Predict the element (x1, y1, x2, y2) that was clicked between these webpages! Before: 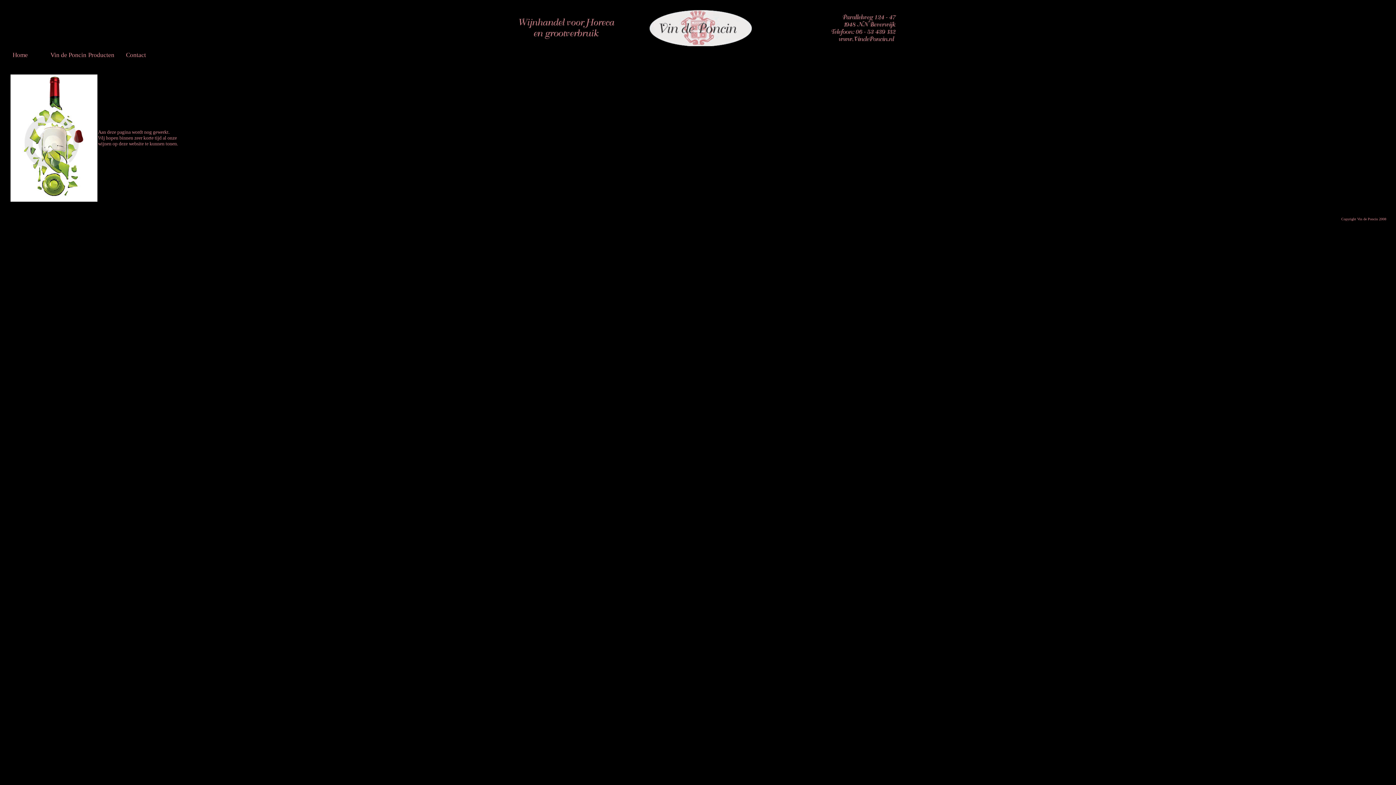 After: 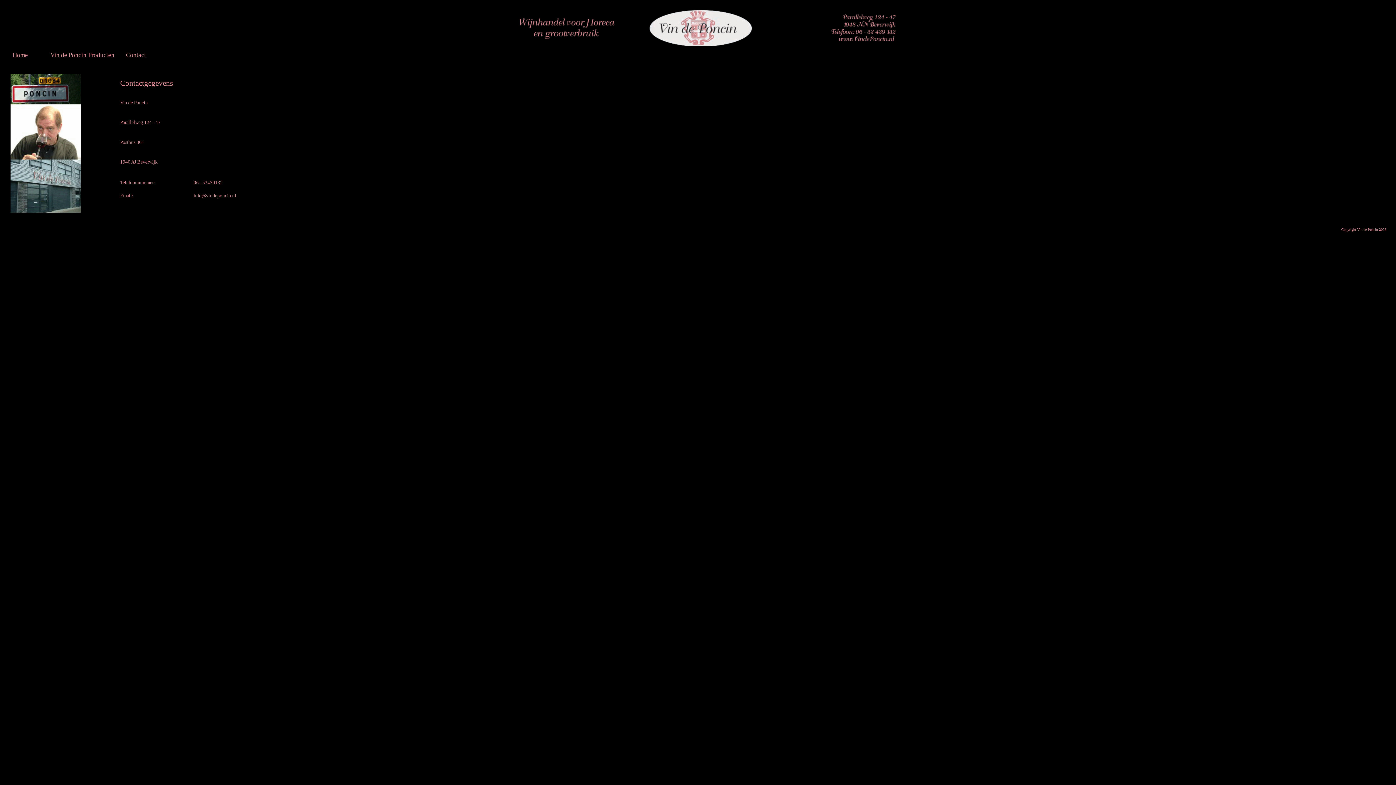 Action: label: Contact bbox: (113, 50, 220, 59)